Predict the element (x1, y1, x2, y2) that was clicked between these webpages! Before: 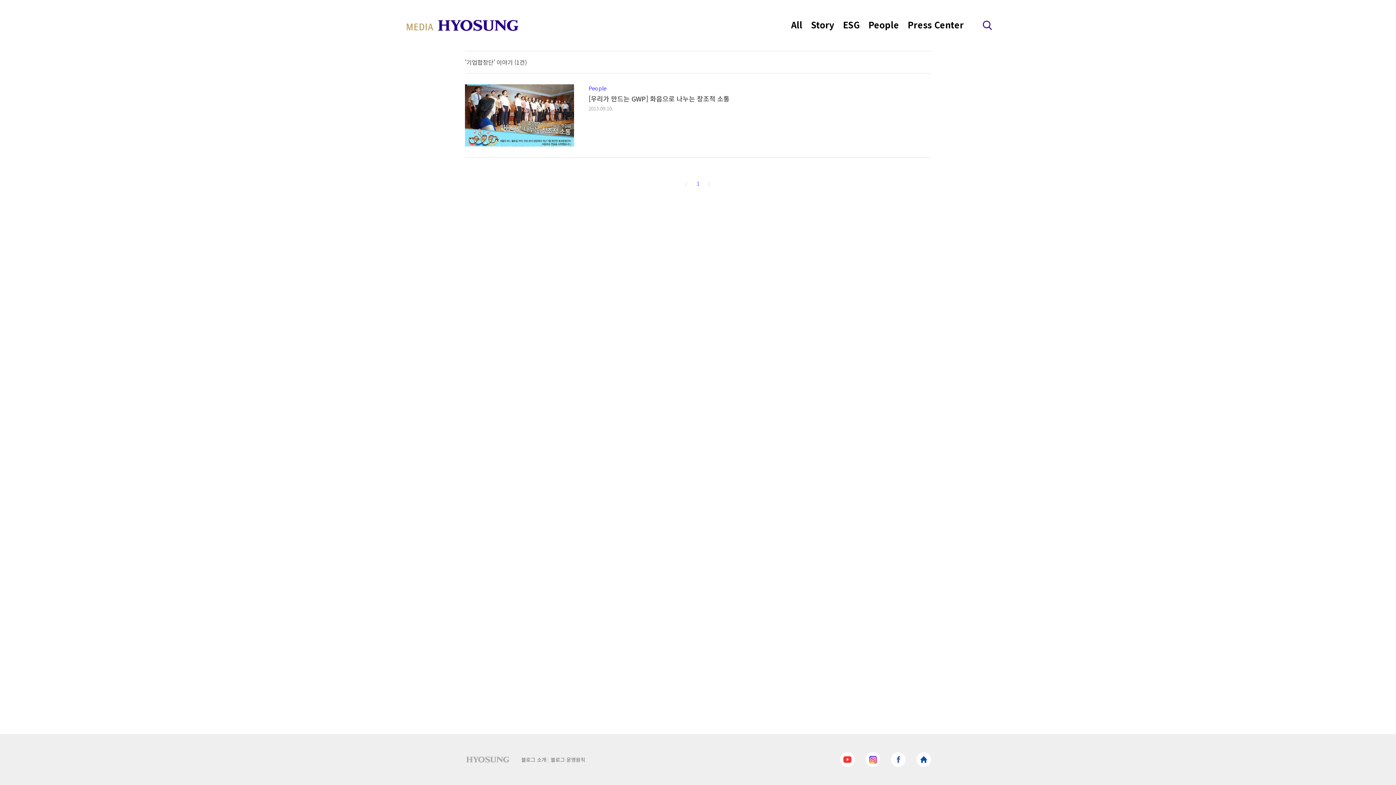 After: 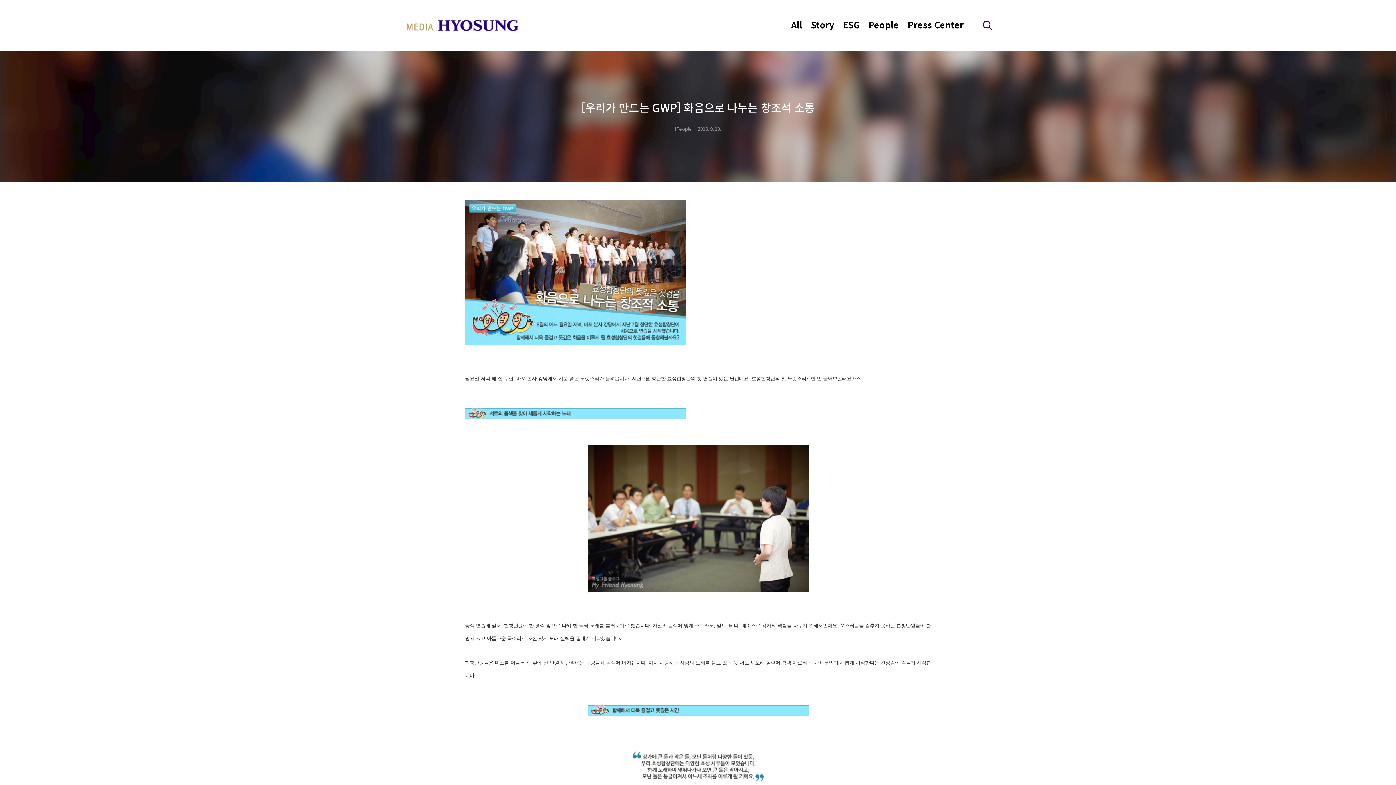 Action: bbox: (588, 93, 729, 103) label: [우리가 만드는 GWP] 화음으로 나누는 창조적 소통